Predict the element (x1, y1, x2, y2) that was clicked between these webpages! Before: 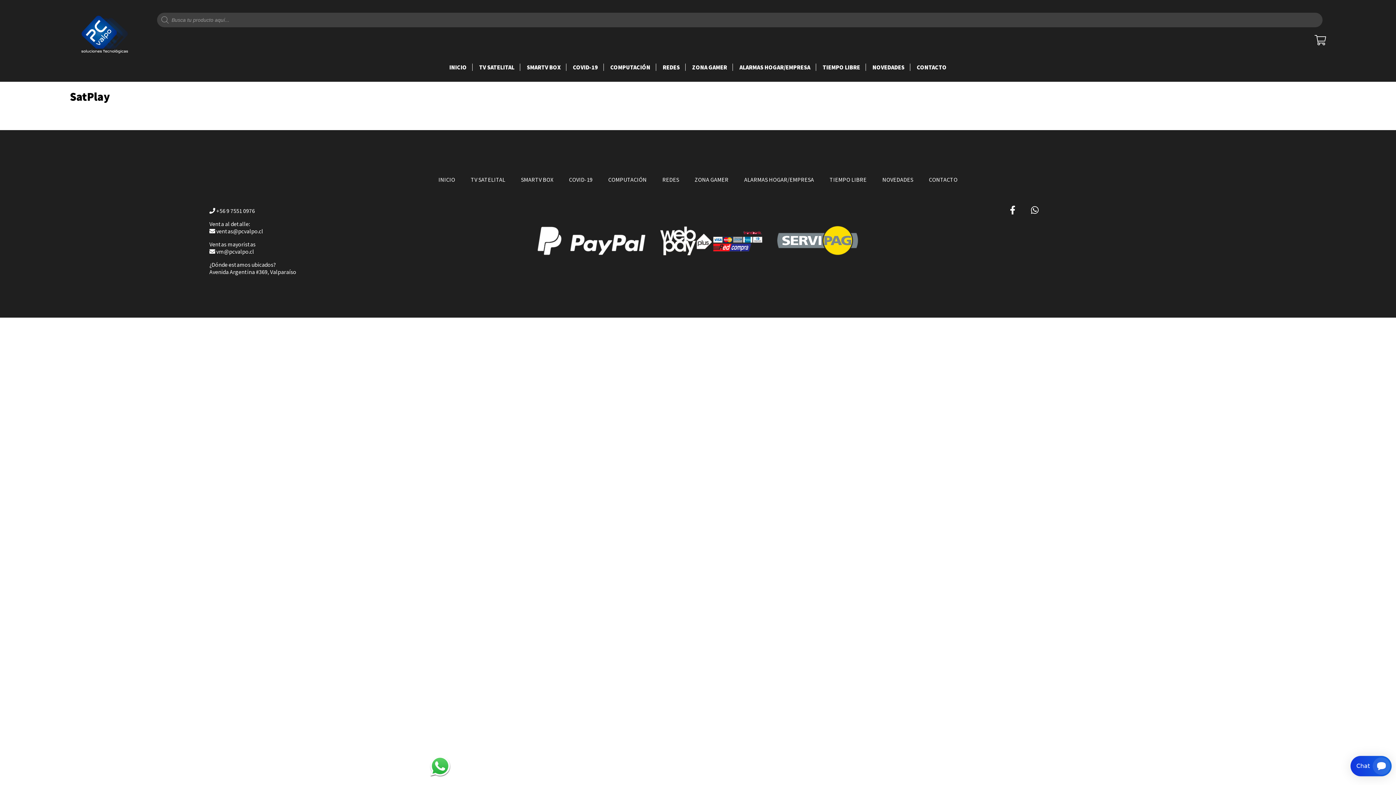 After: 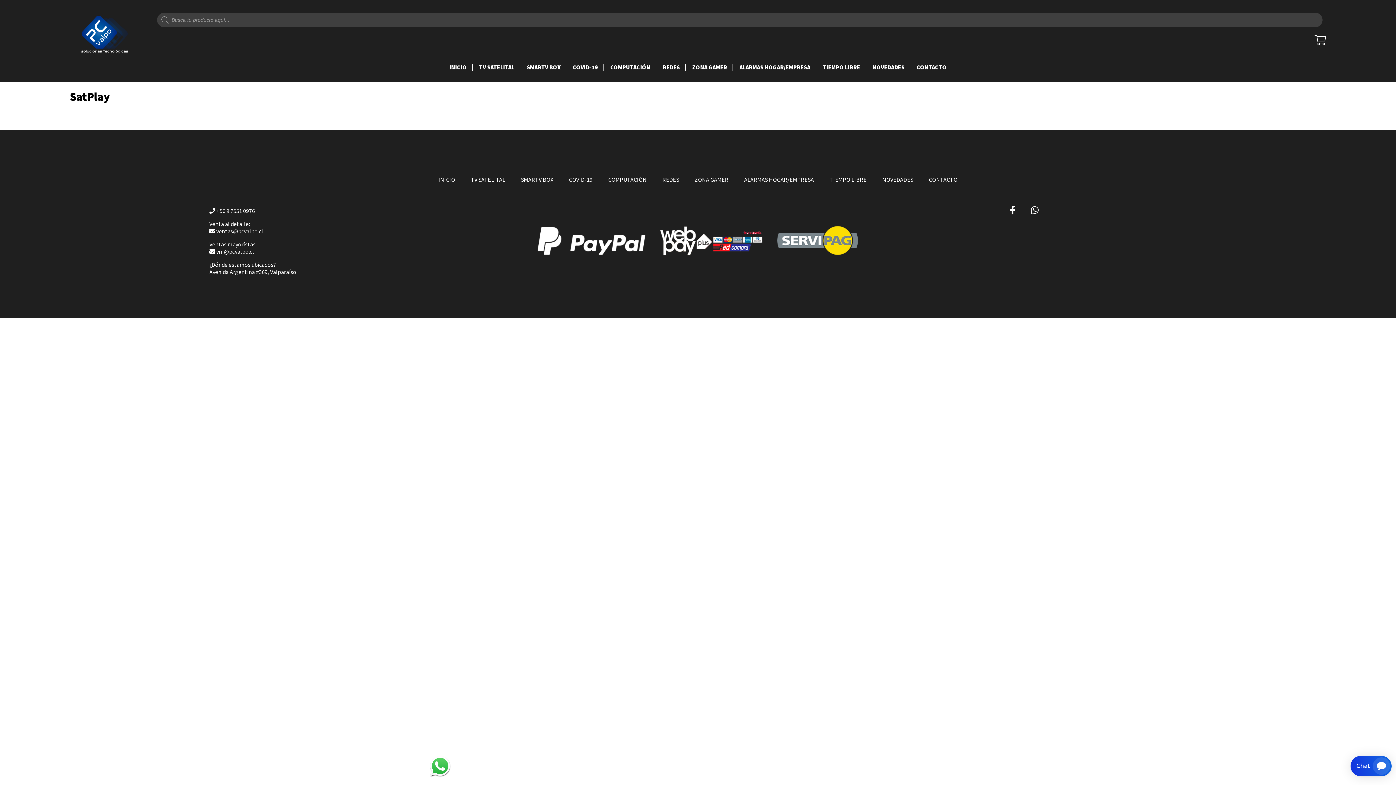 Action: label:   bbox: (1002, 207, 1024, 214)